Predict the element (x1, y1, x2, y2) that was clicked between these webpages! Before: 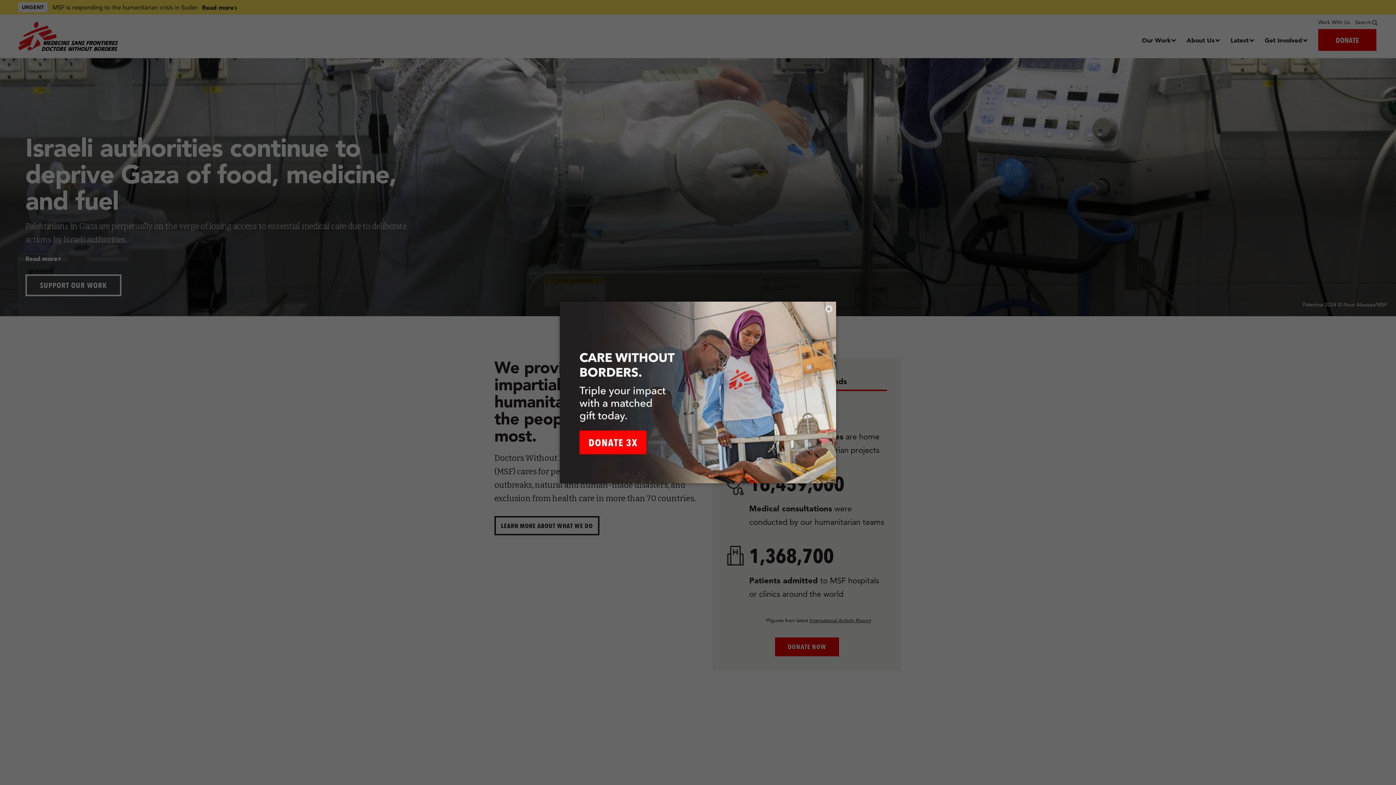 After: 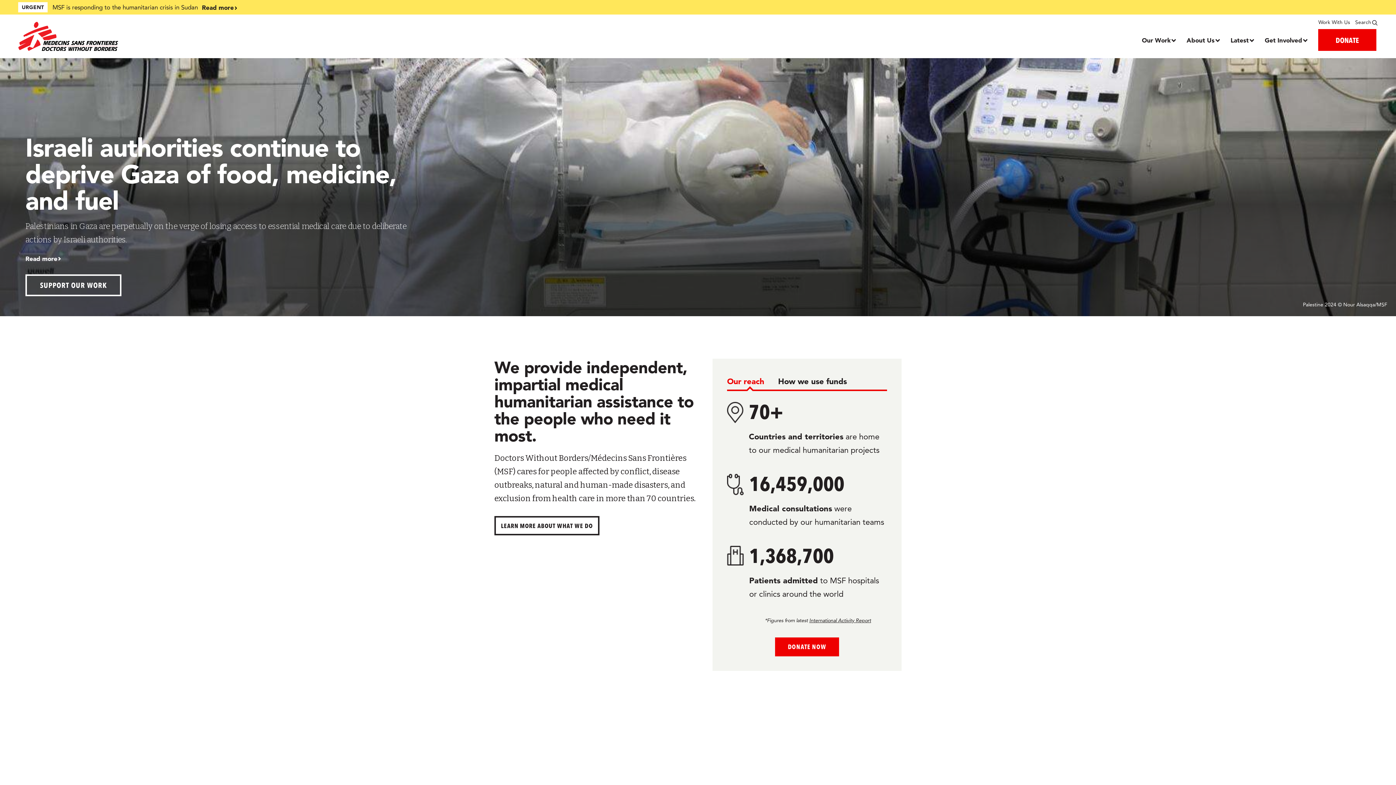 Action: bbox: (825, 305, 832, 312) label: ×